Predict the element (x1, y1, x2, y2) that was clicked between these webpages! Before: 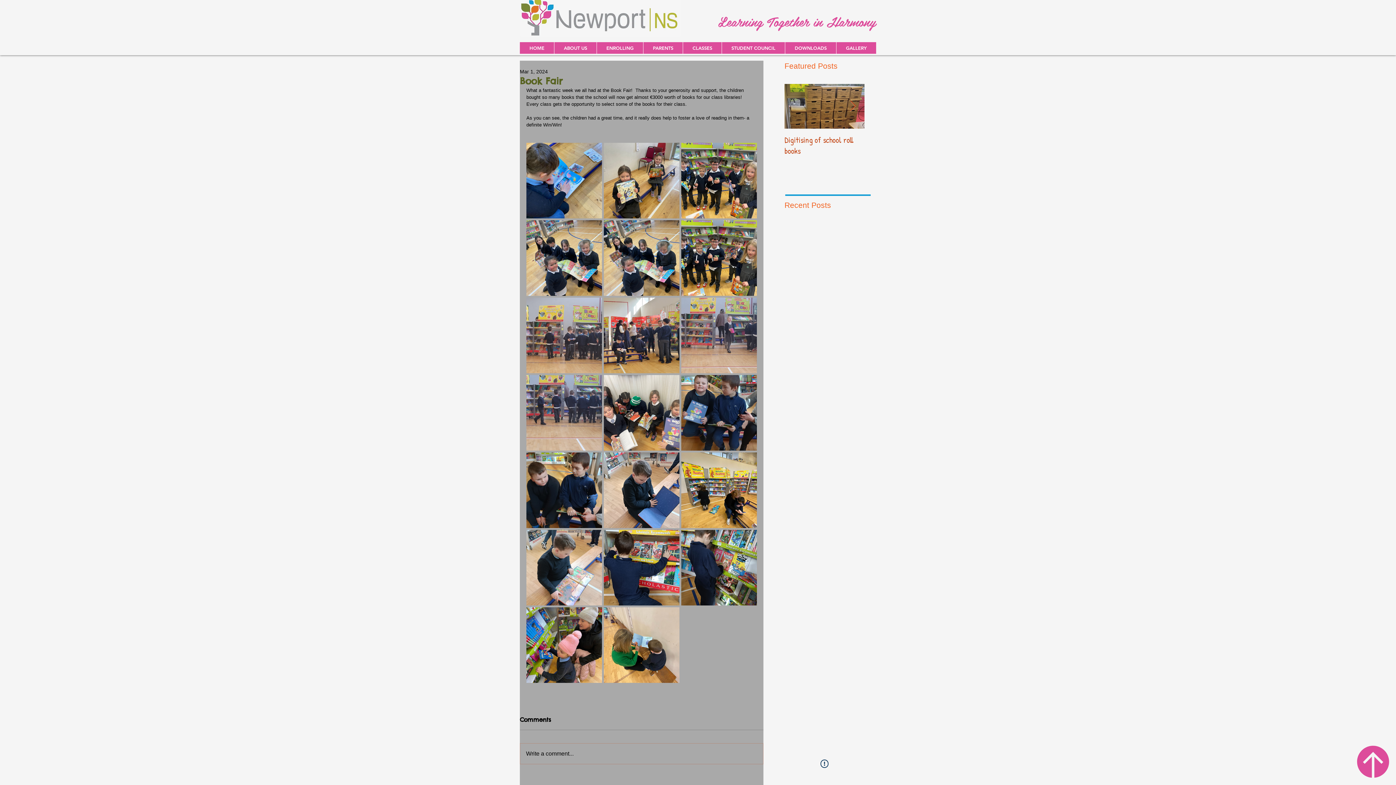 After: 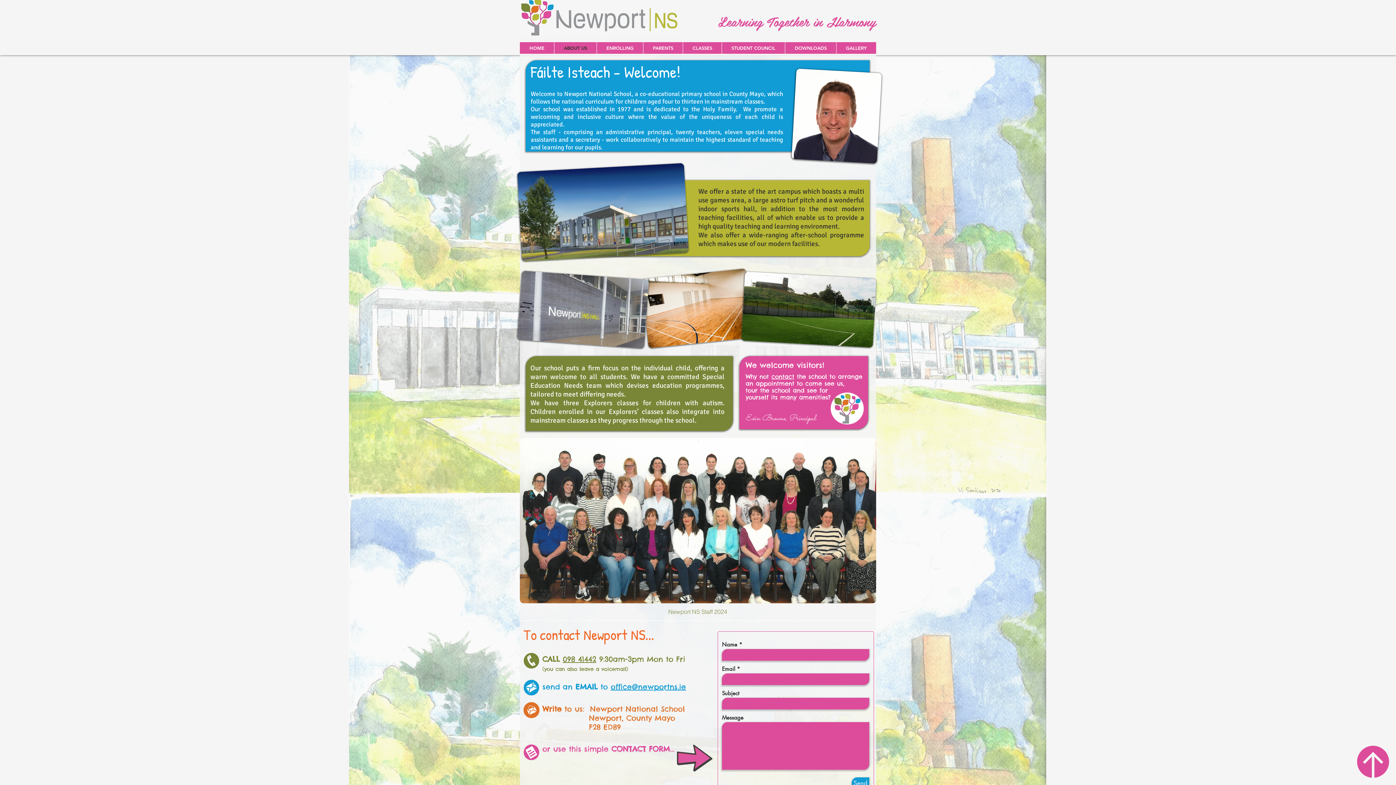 Action: bbox: (554, 42, 596, 53) label: ABOUT US